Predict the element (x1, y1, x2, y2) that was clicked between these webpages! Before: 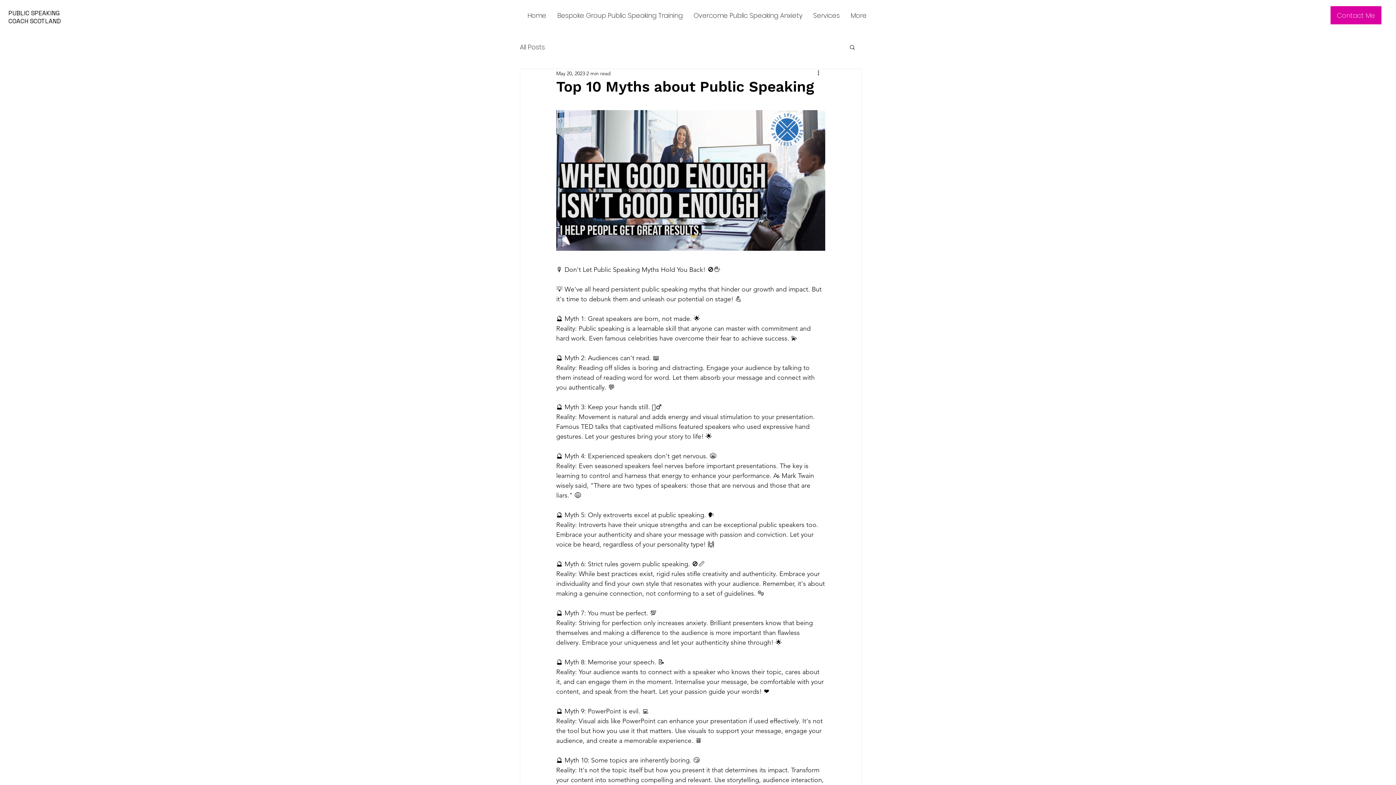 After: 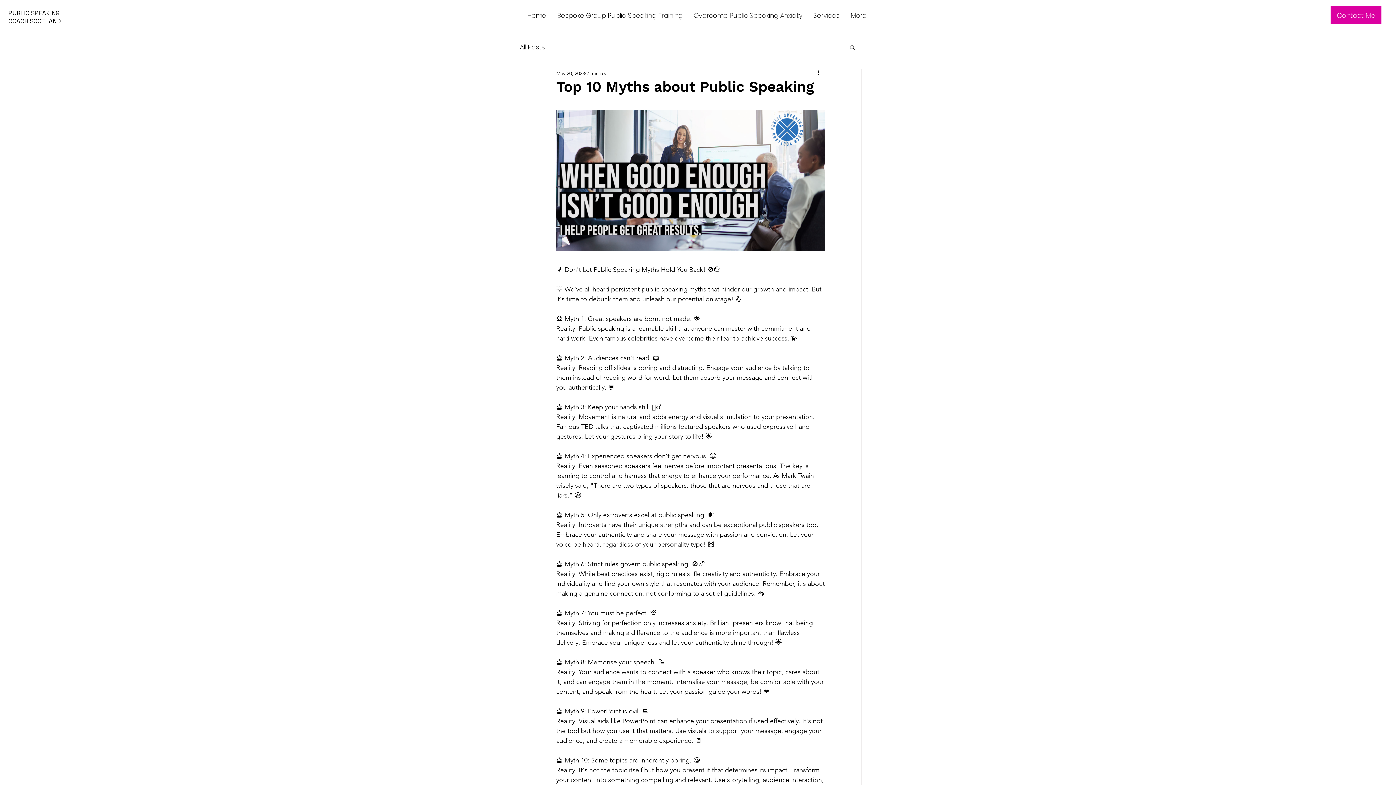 Action: bbox: (849, 44, 856, 49) label: Search